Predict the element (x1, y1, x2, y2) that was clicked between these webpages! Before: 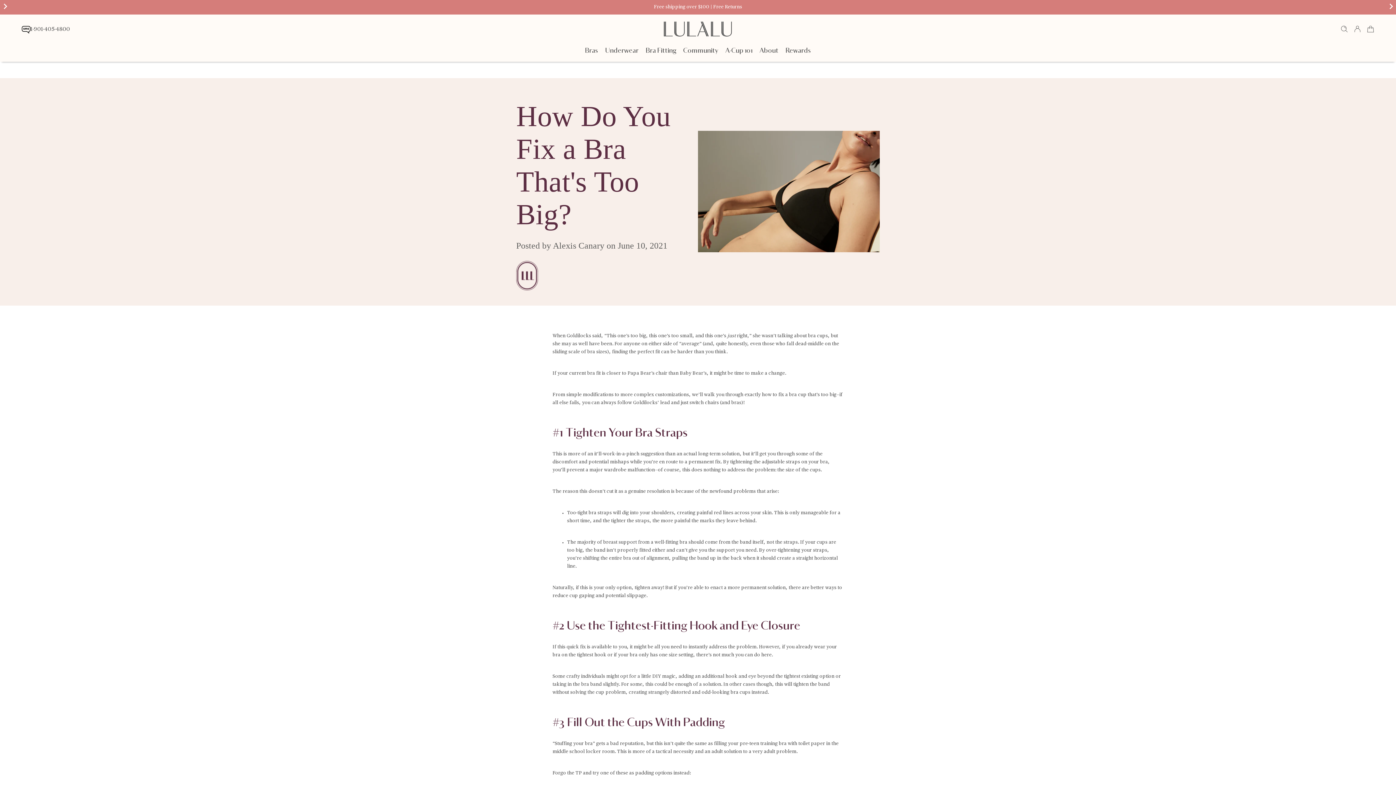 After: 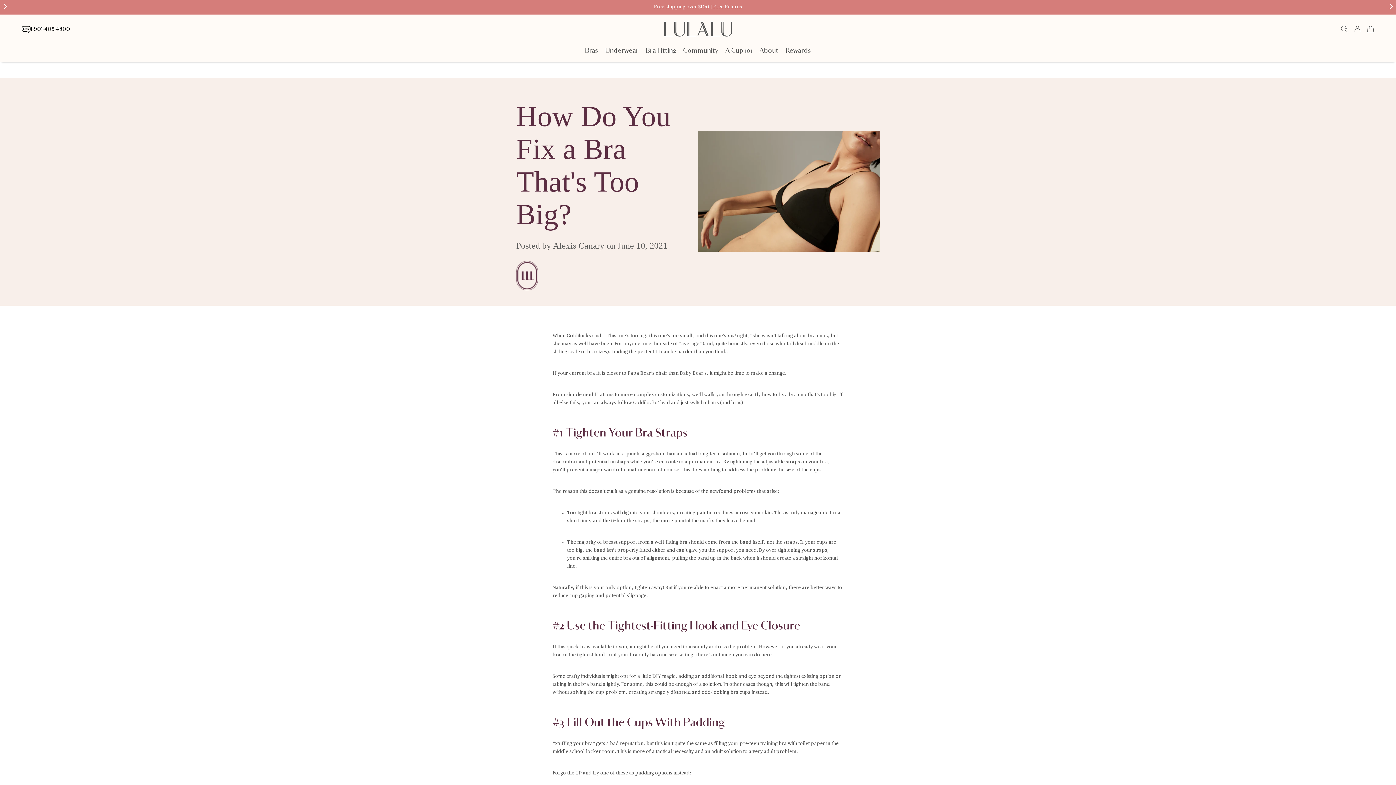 Action: bbox: (30, 25, 70, 33) label: 1-901-405-4800